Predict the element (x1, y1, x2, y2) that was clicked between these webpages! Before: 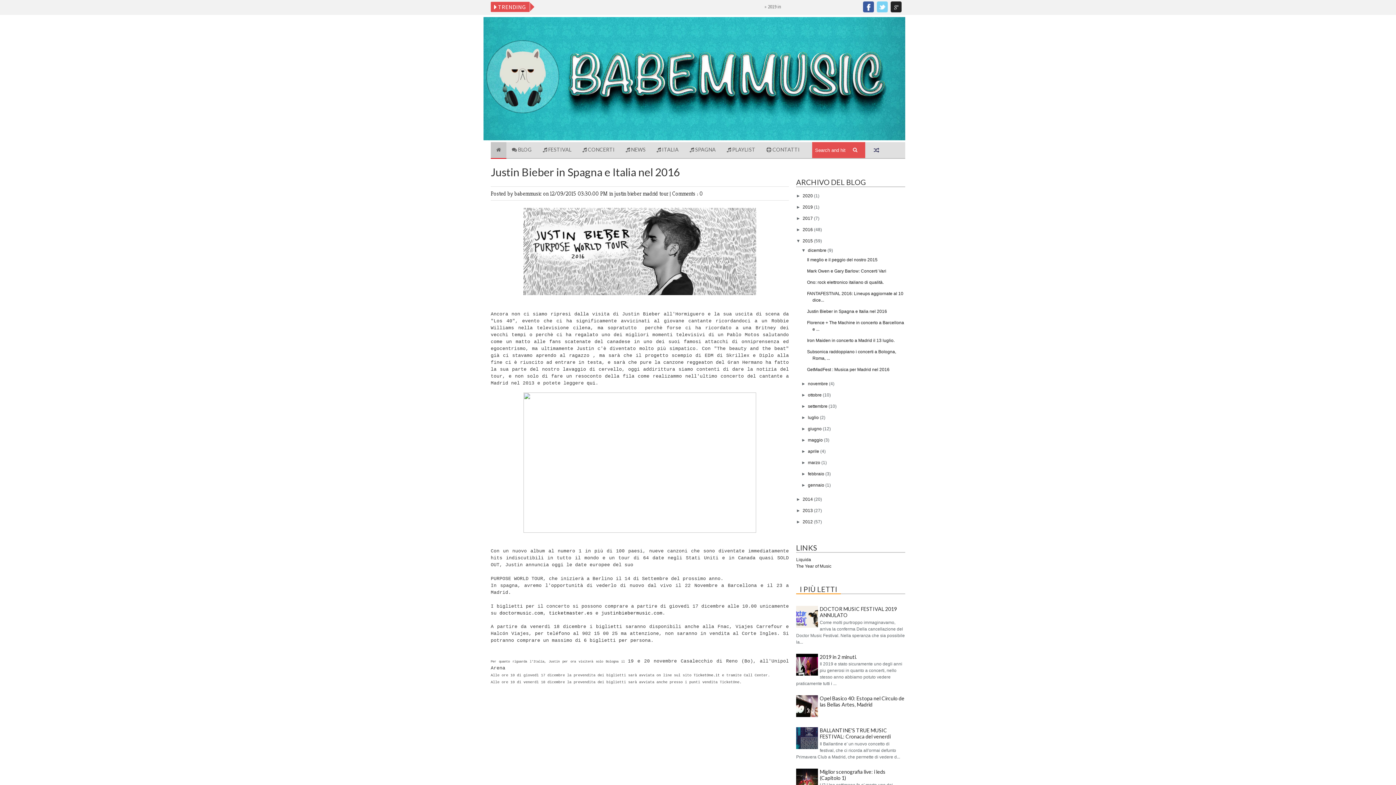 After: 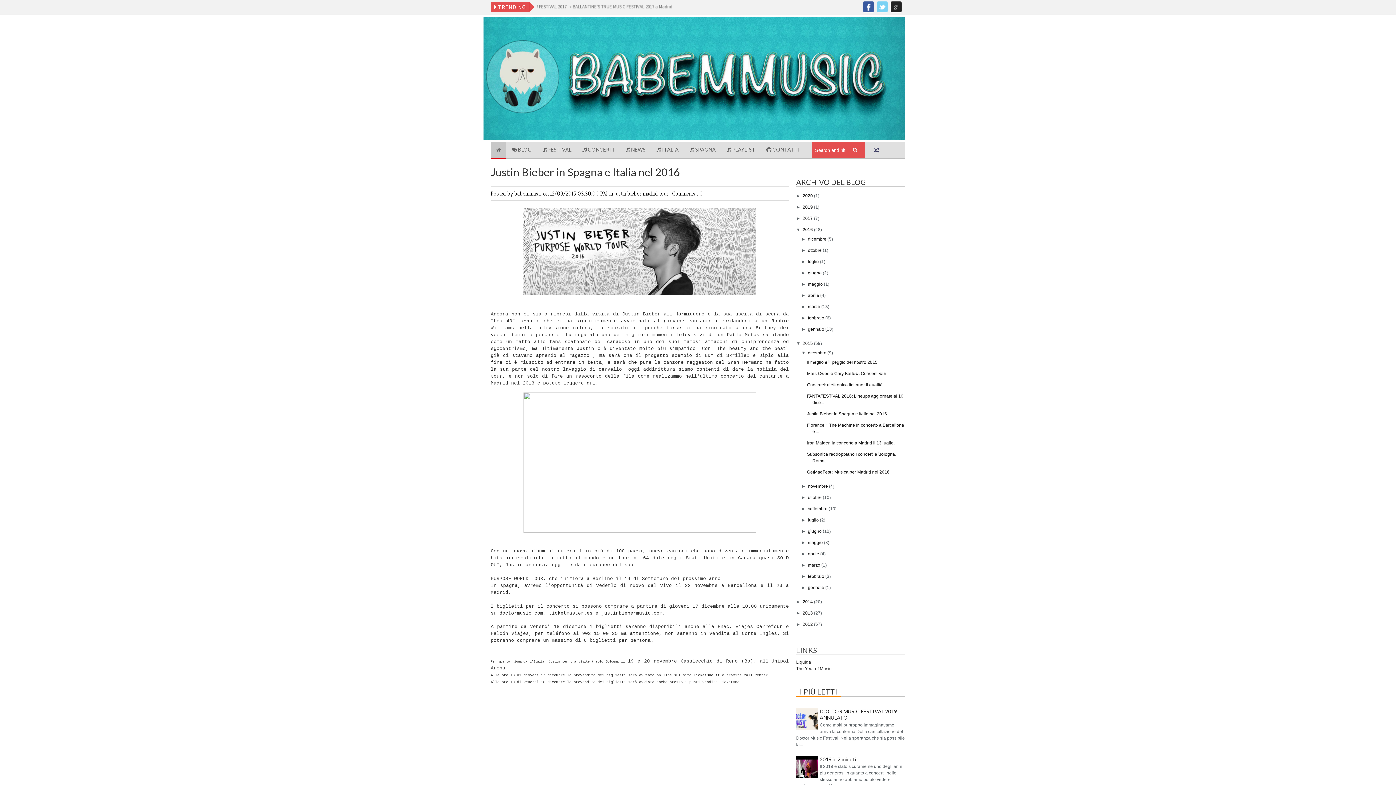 Action: bbox: (796, 227, 802, 232) label: ►  